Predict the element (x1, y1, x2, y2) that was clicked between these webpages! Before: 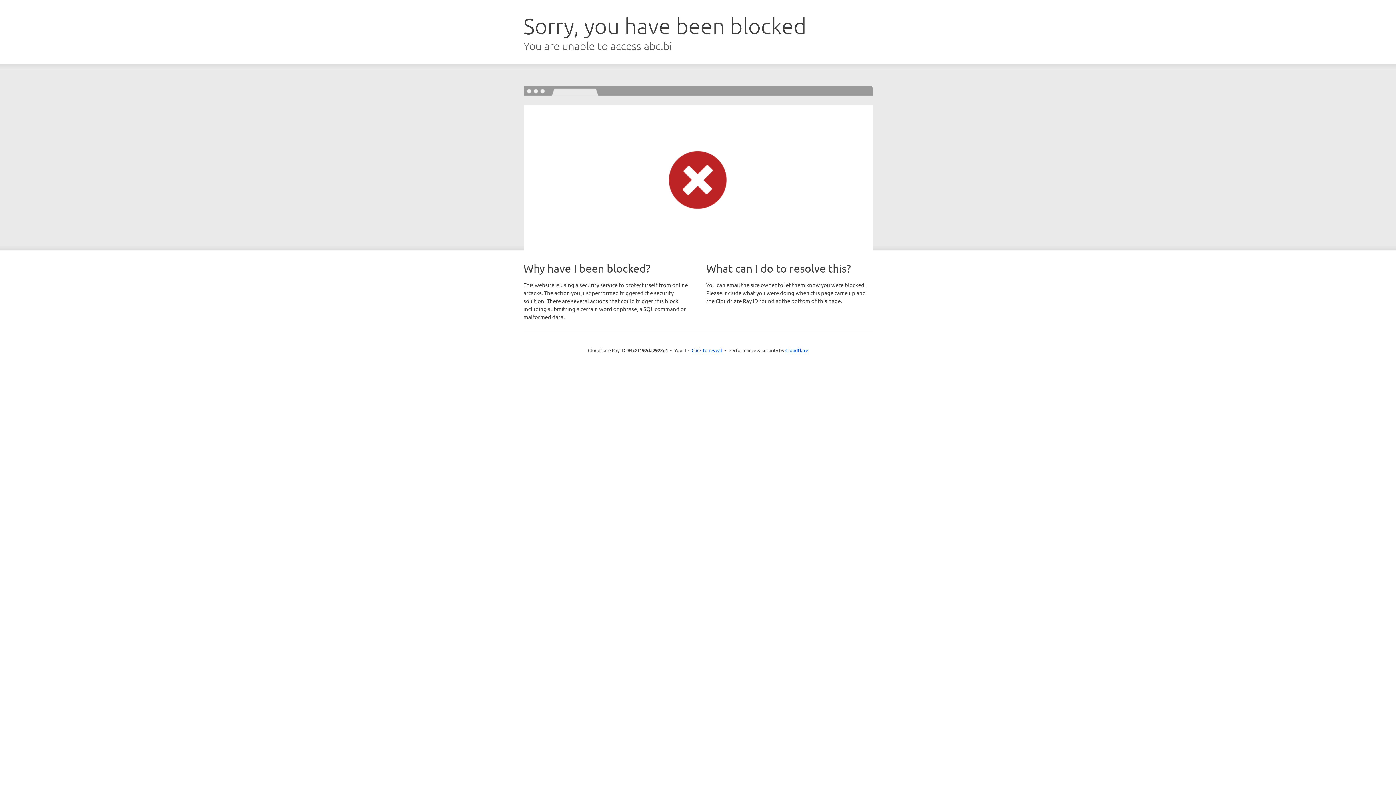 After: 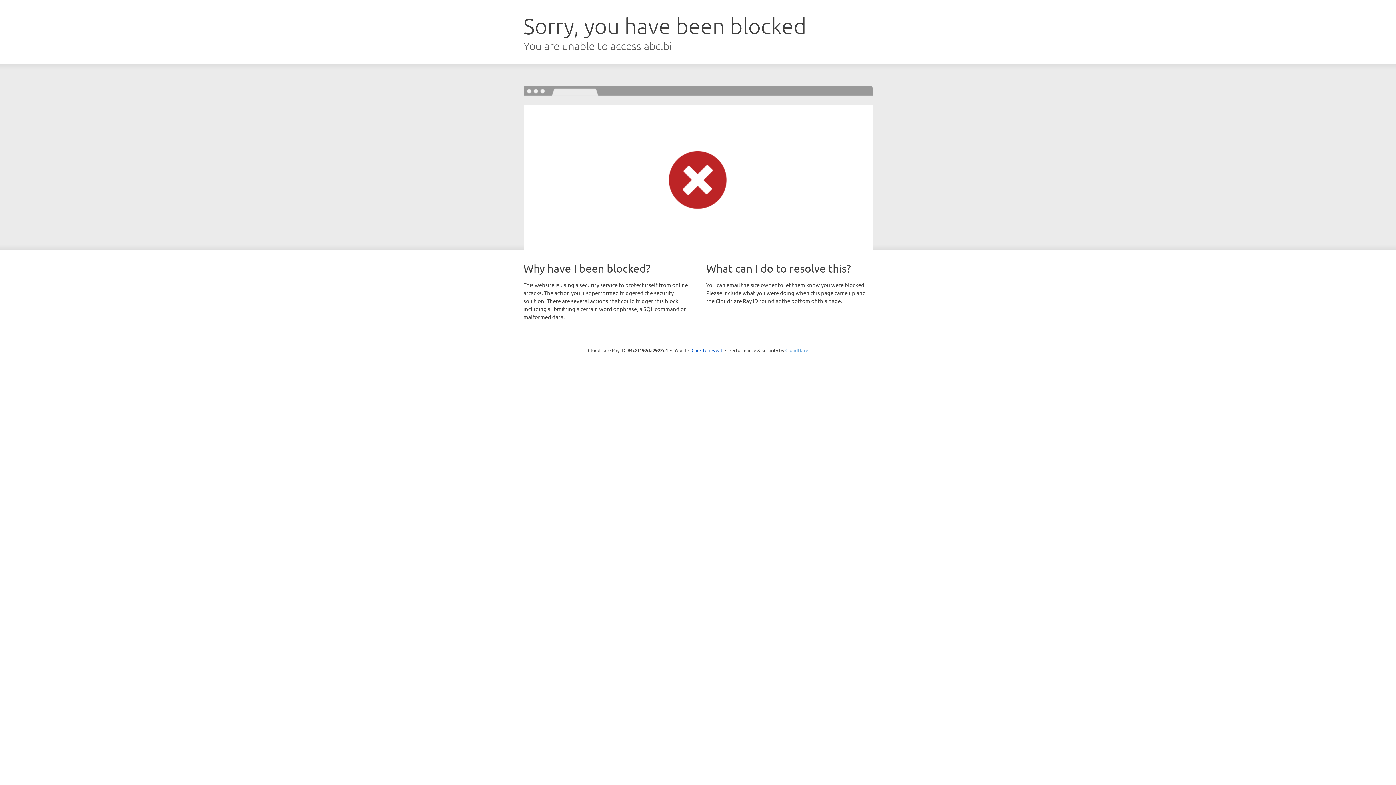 Action: bbox: (785, 347, 808, 353) label: Cloudflare